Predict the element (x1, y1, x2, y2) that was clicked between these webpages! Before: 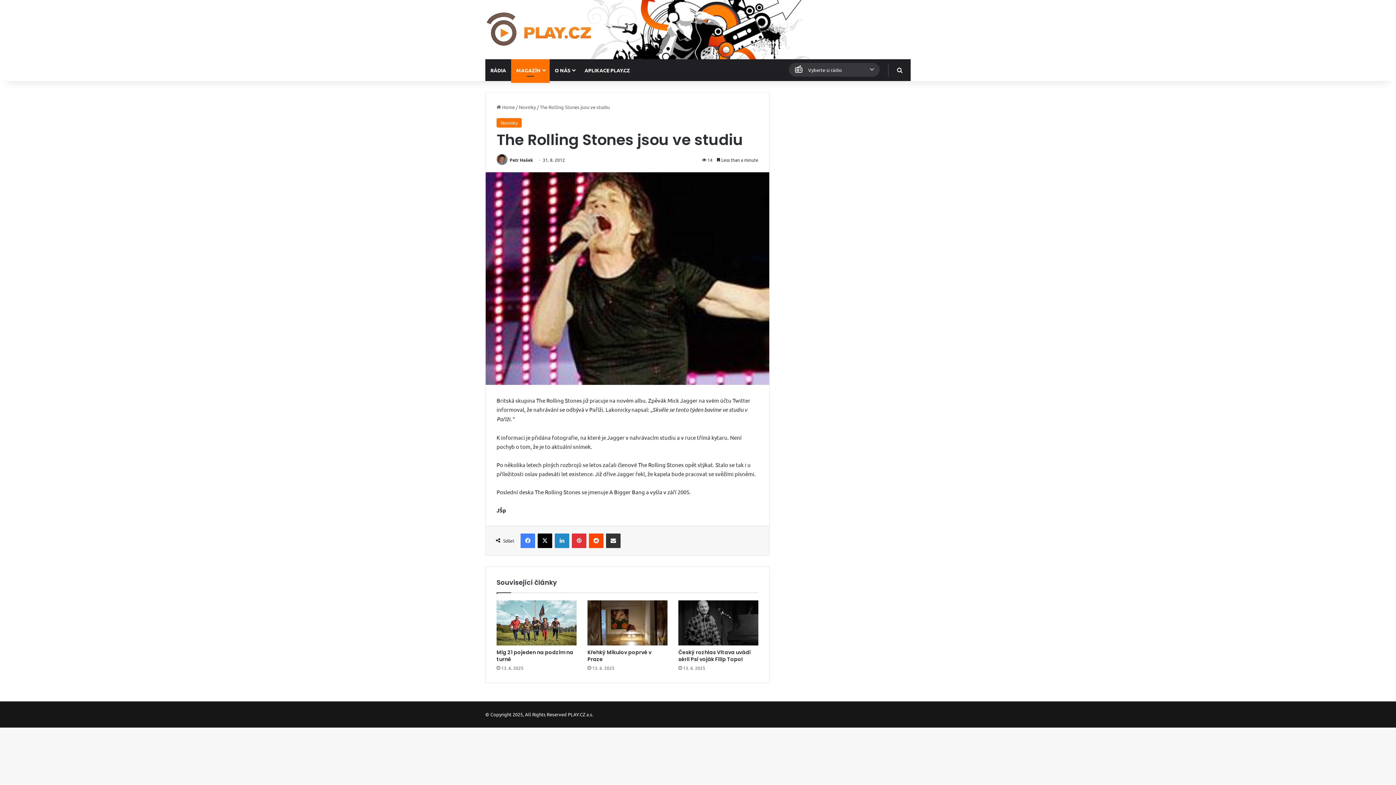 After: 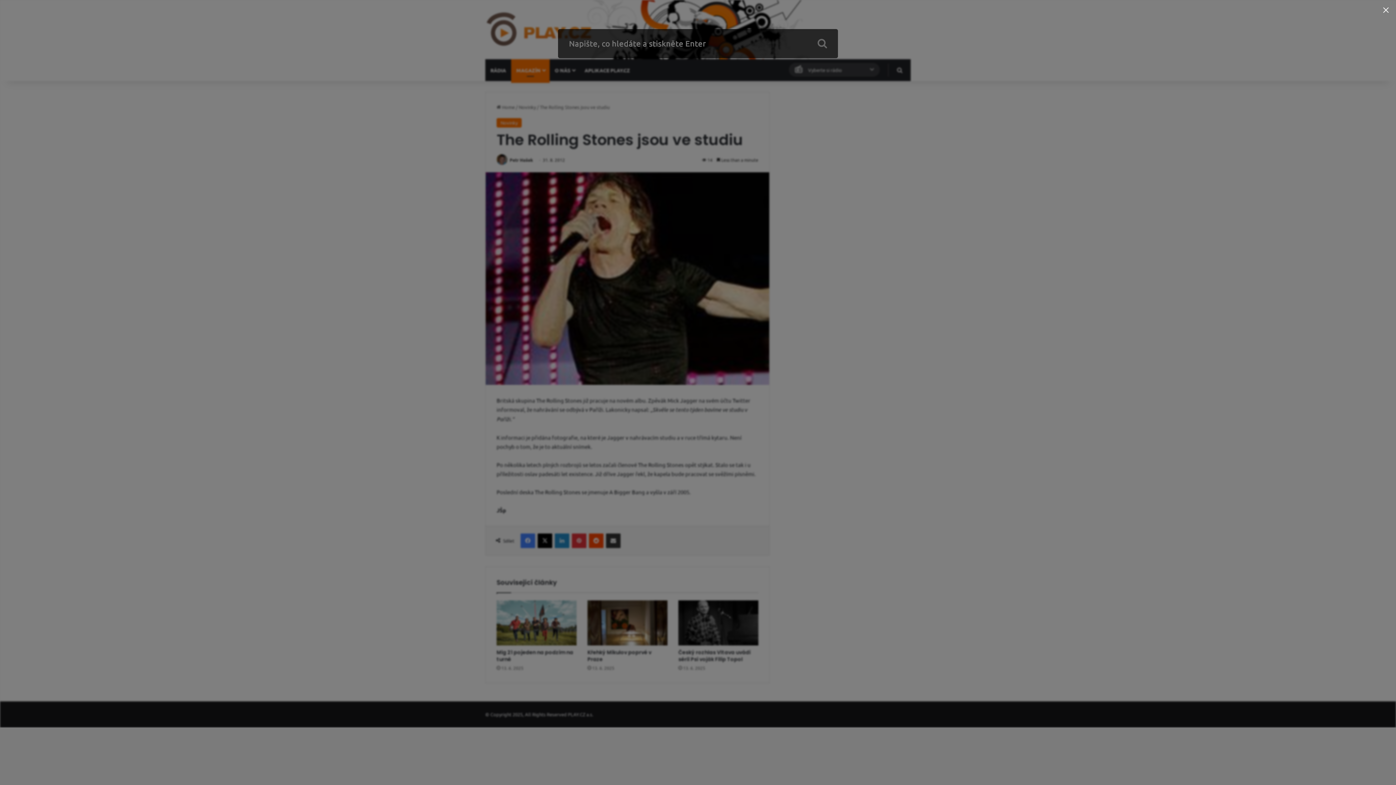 Action: label: Hledat bbox: (894, 59, 905, 81)